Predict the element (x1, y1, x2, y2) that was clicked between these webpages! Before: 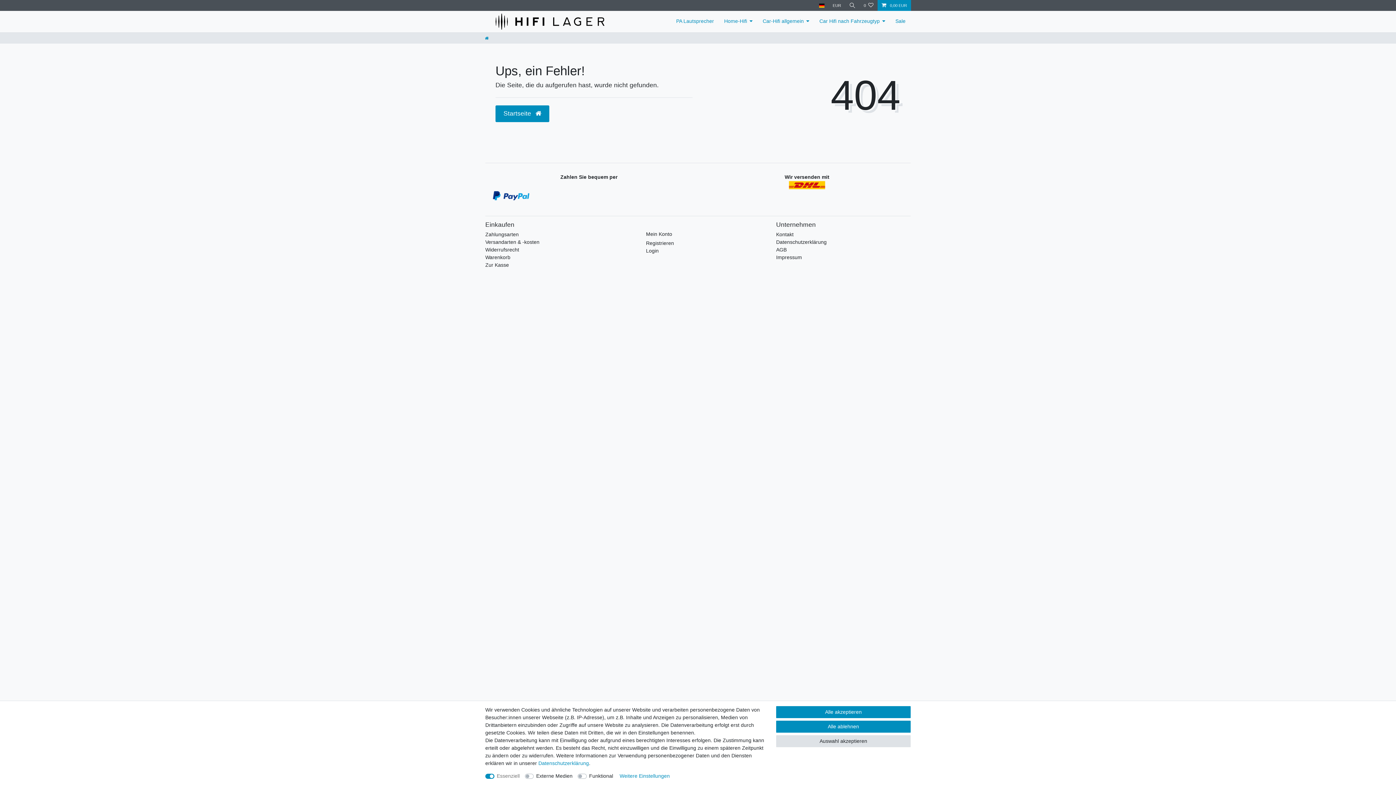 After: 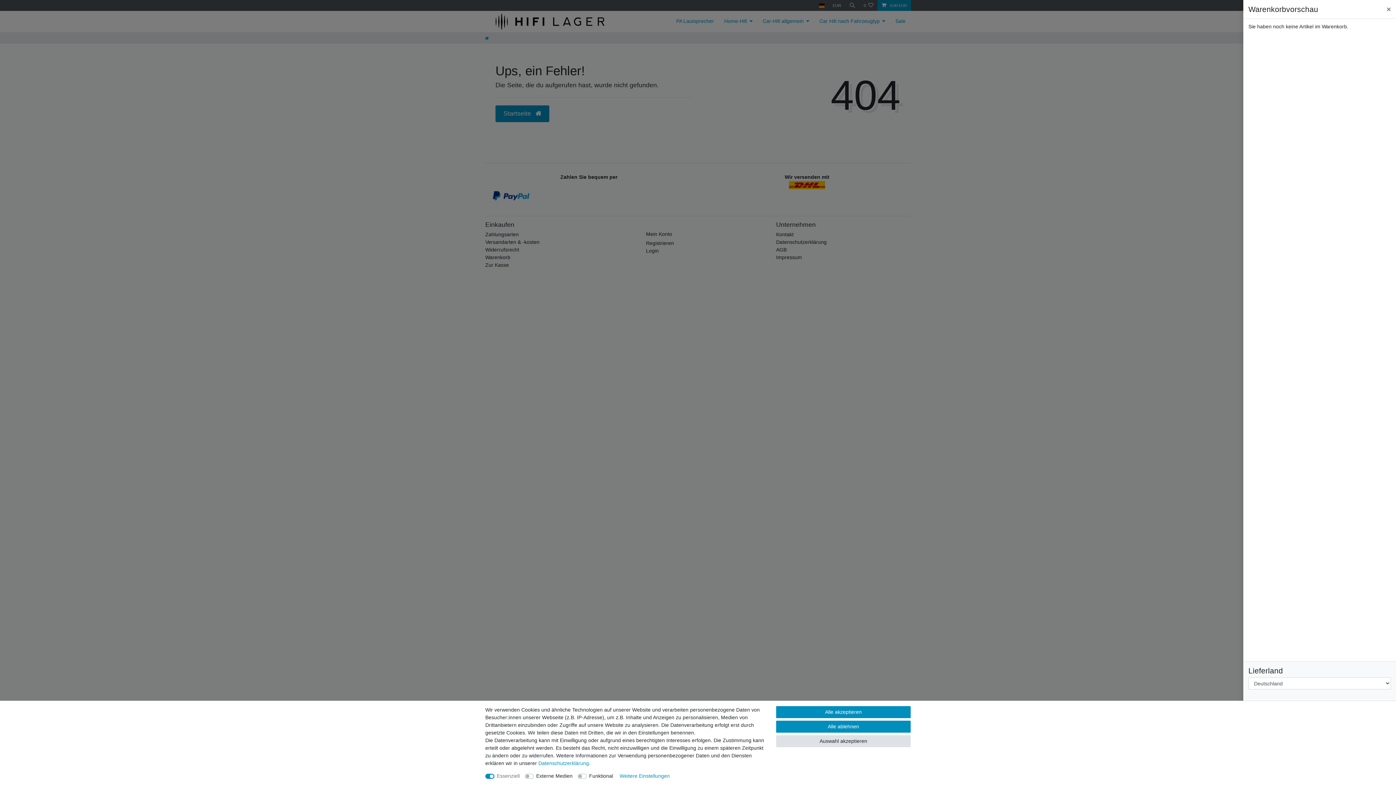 Action: bbox: (877, 0, 911, 10) label:  0,00 EUR